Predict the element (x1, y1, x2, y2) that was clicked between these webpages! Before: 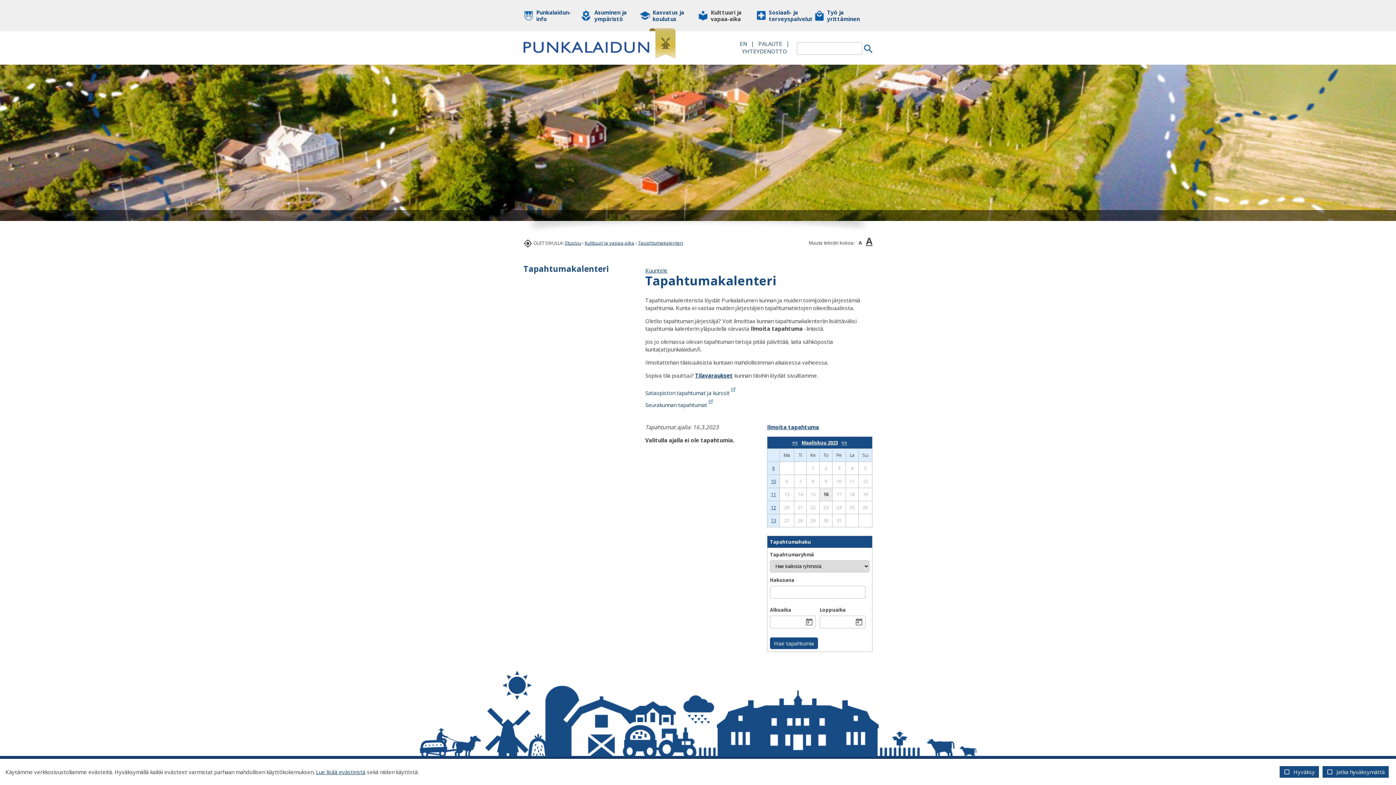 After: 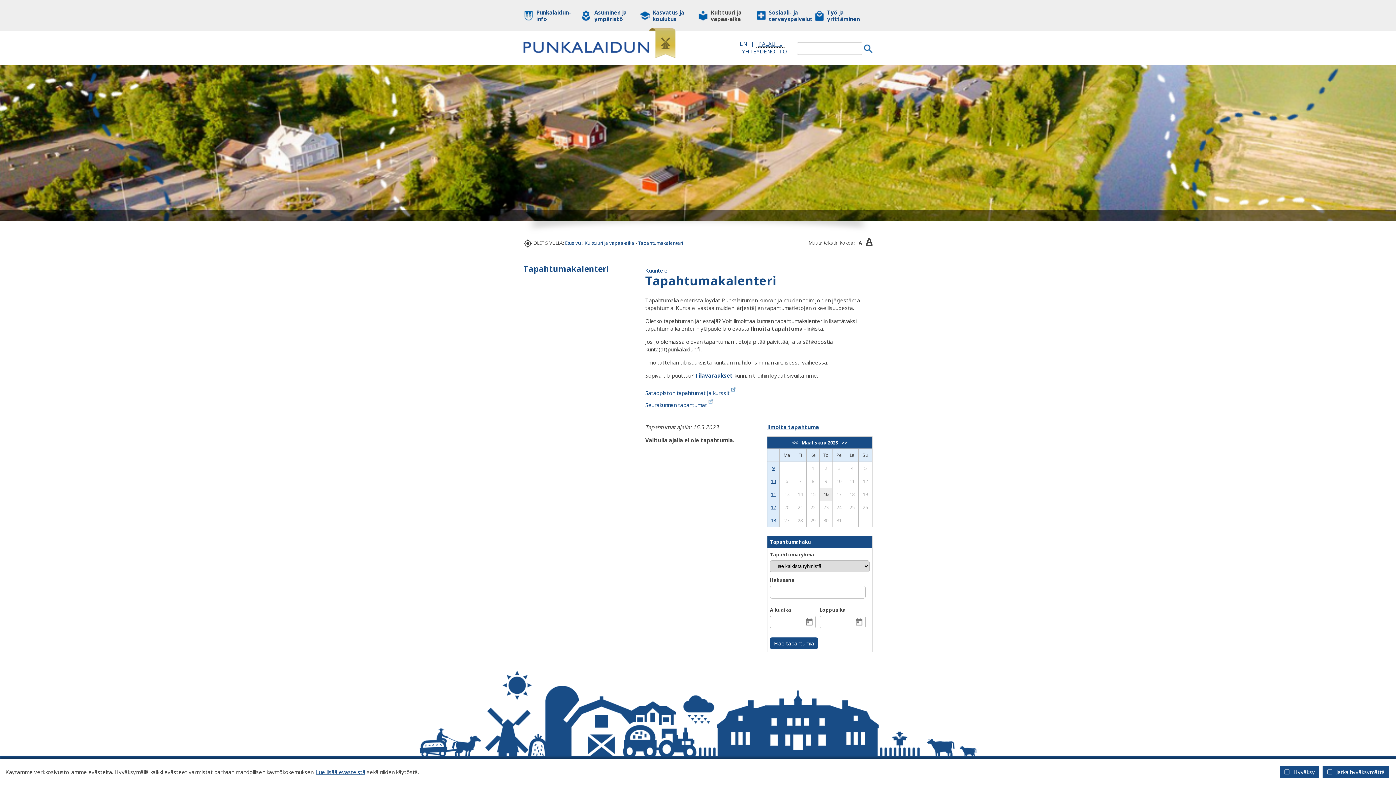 Action: label: PALAUTE bbox: (756, 40, 785, 47)